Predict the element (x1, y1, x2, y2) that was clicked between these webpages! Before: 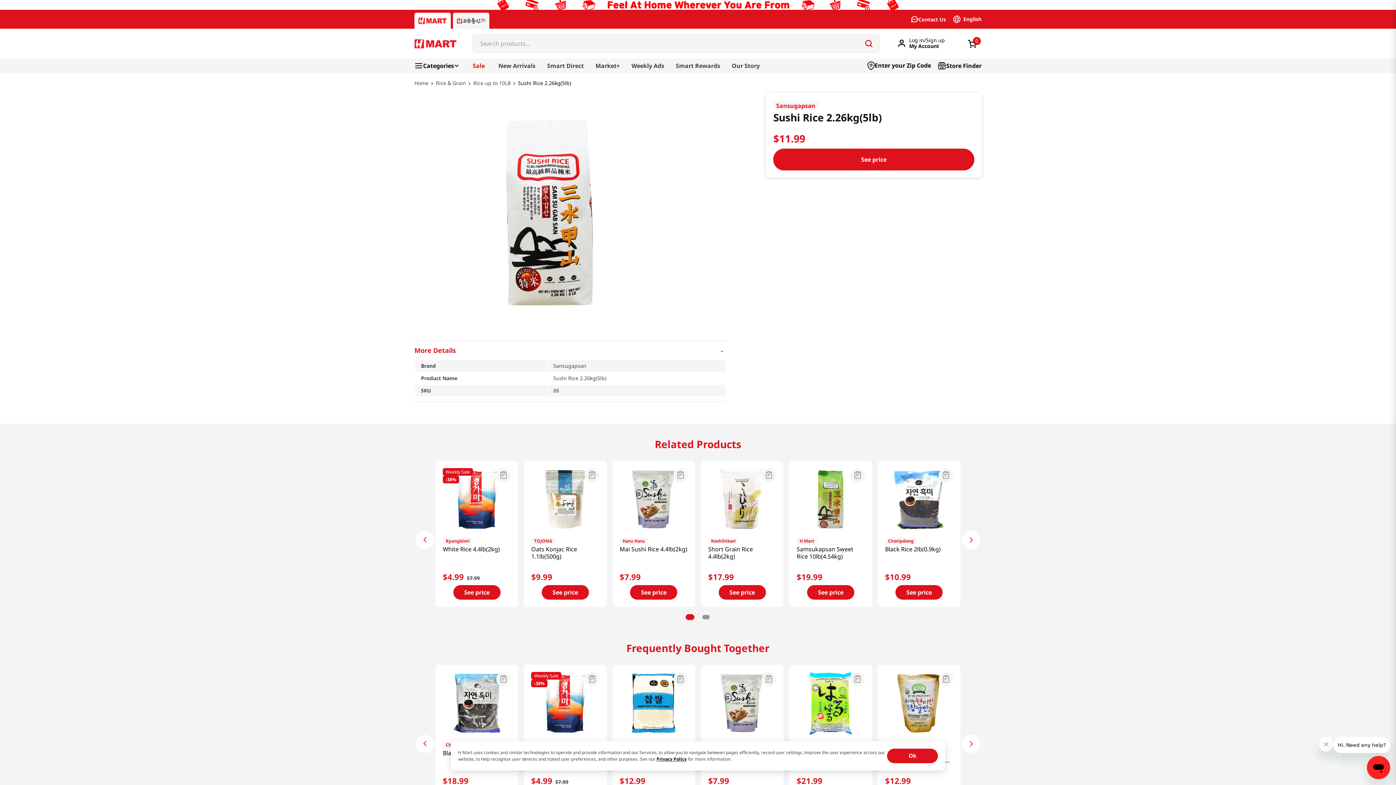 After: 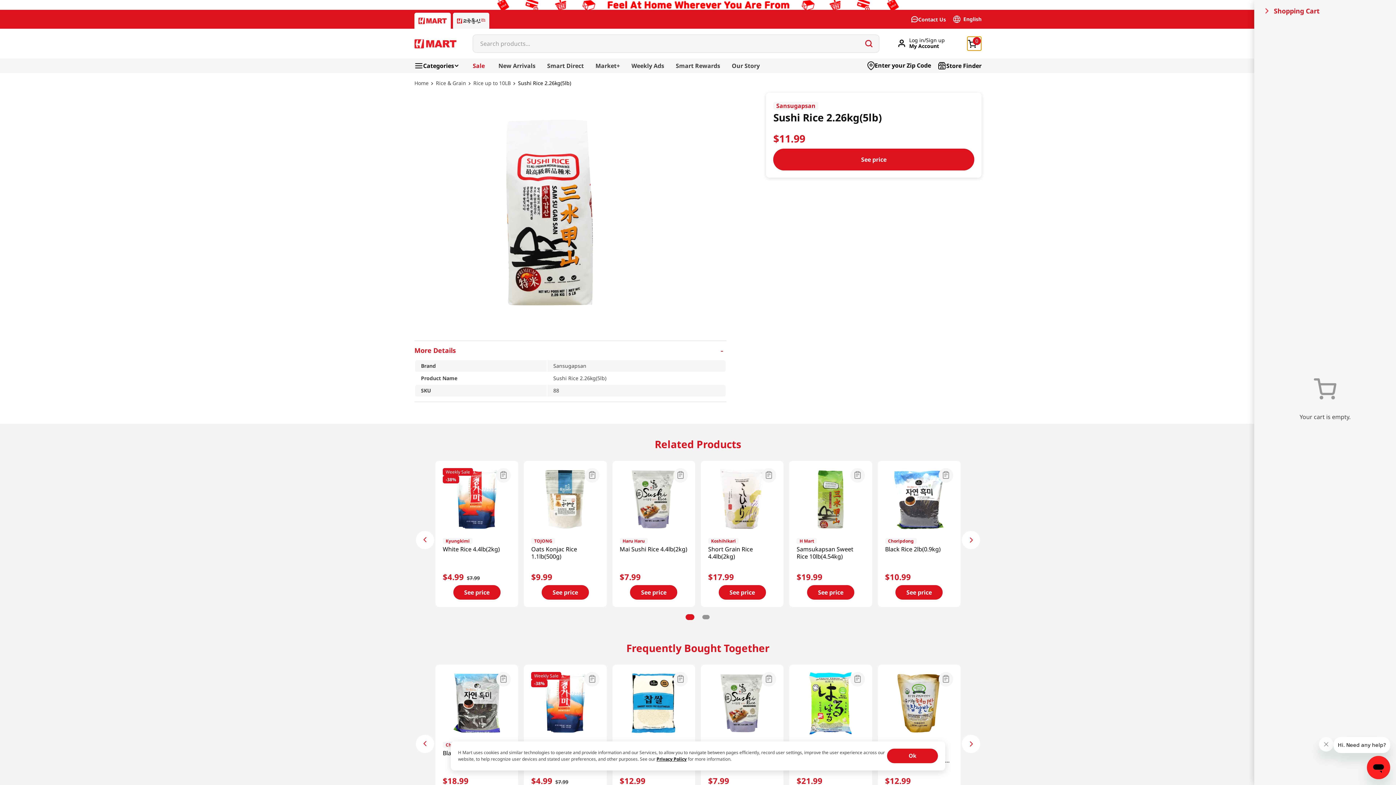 Action: label: open drawer bbox: (967, 38, 981, 52)